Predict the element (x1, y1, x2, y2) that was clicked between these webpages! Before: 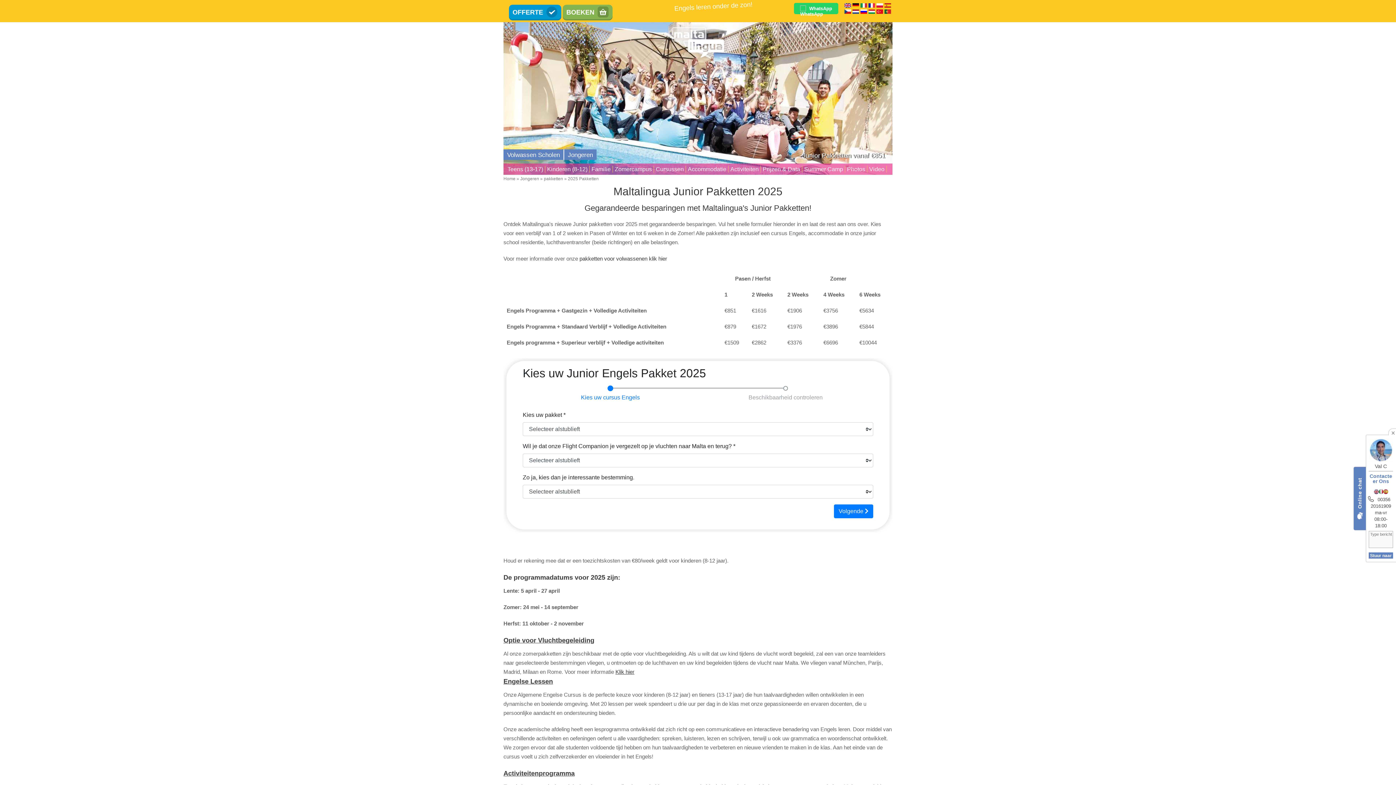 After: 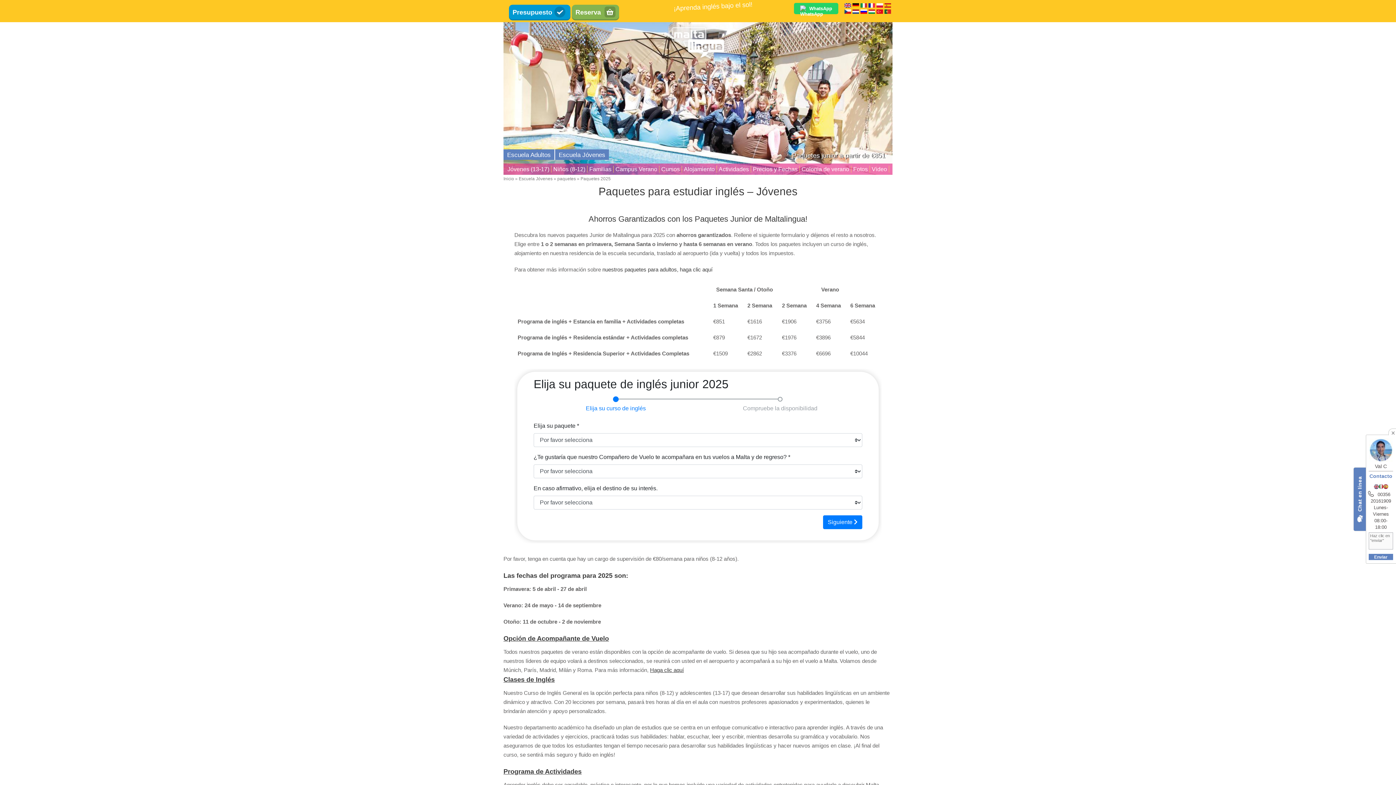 Action: bbox: (884, 2, 891, 7)